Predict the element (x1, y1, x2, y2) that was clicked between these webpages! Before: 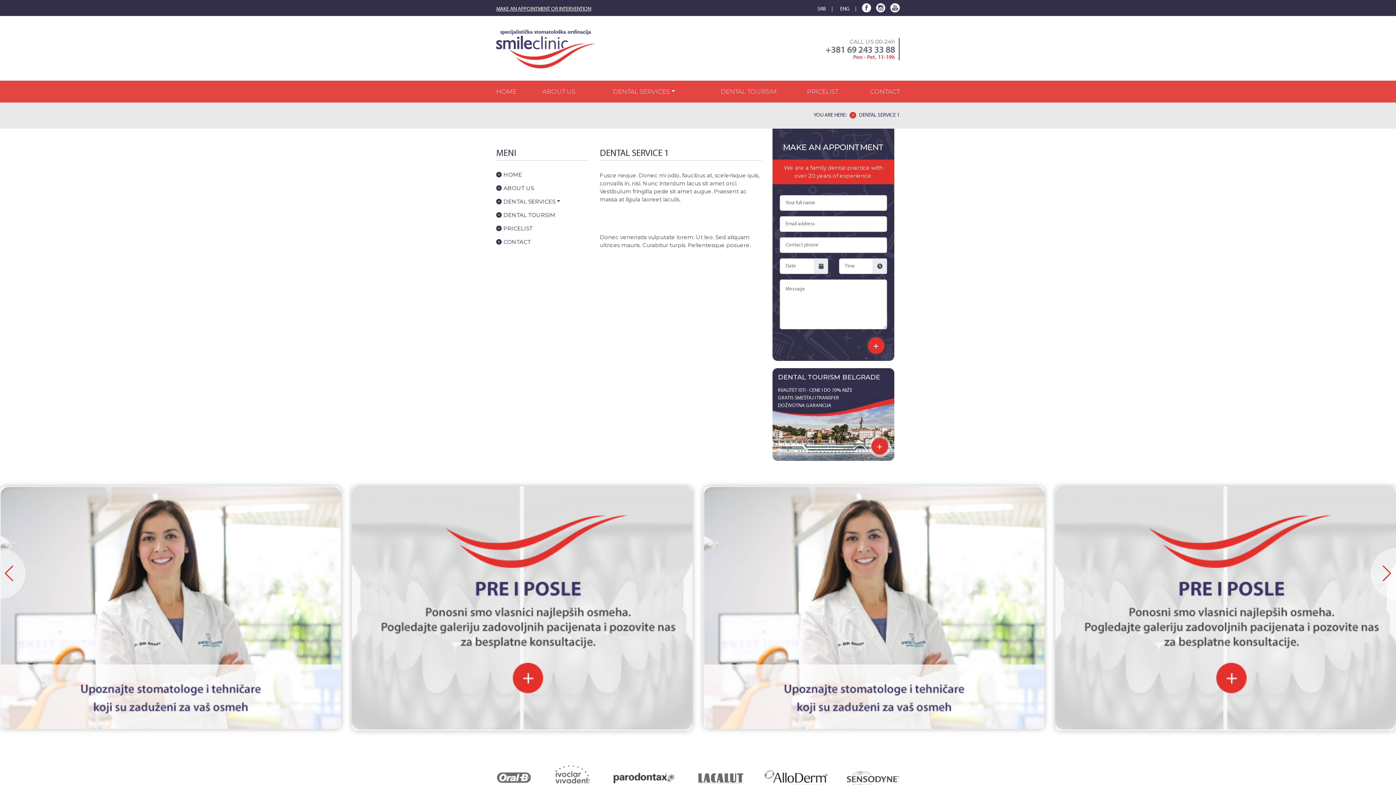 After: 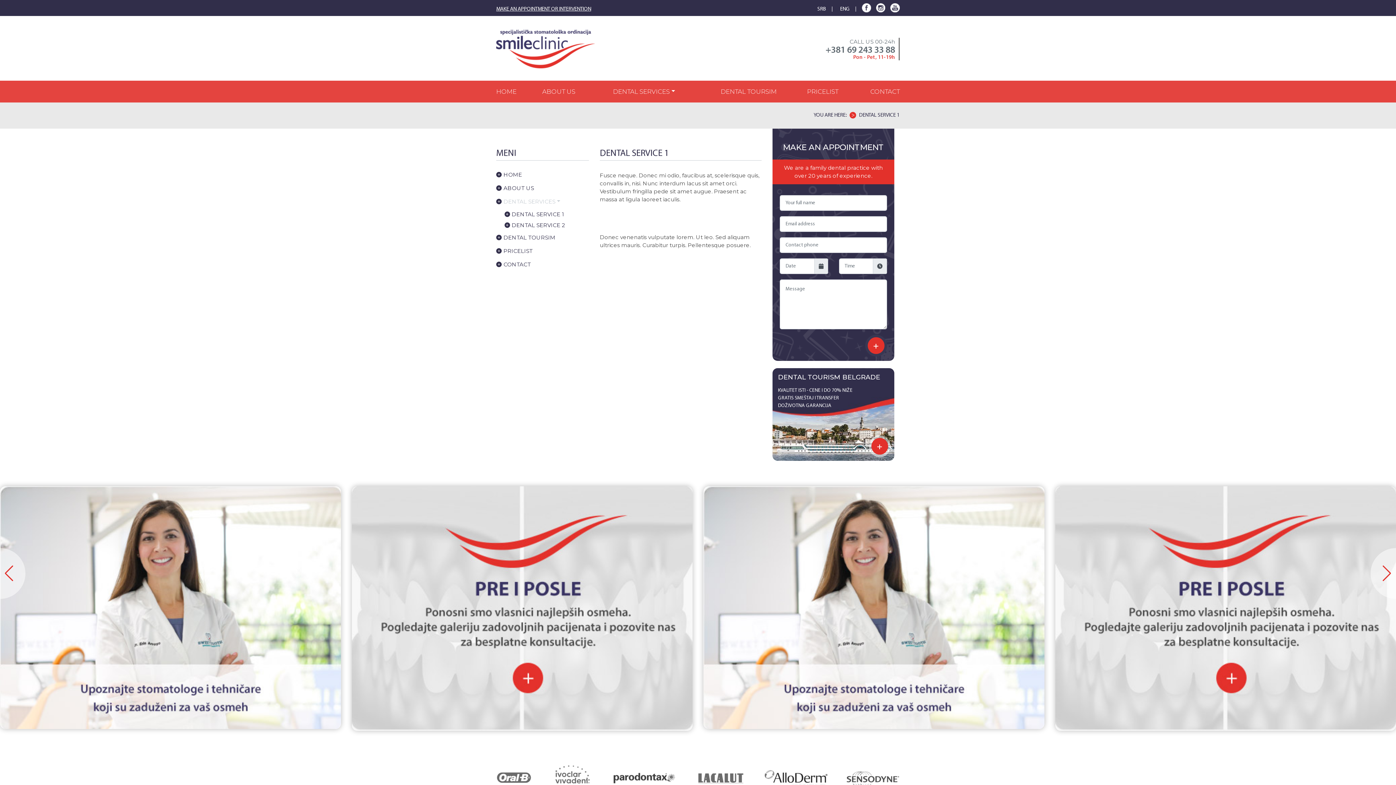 Action: label: DENTAL SERVICES bbox: (496, 194, 589, 208)